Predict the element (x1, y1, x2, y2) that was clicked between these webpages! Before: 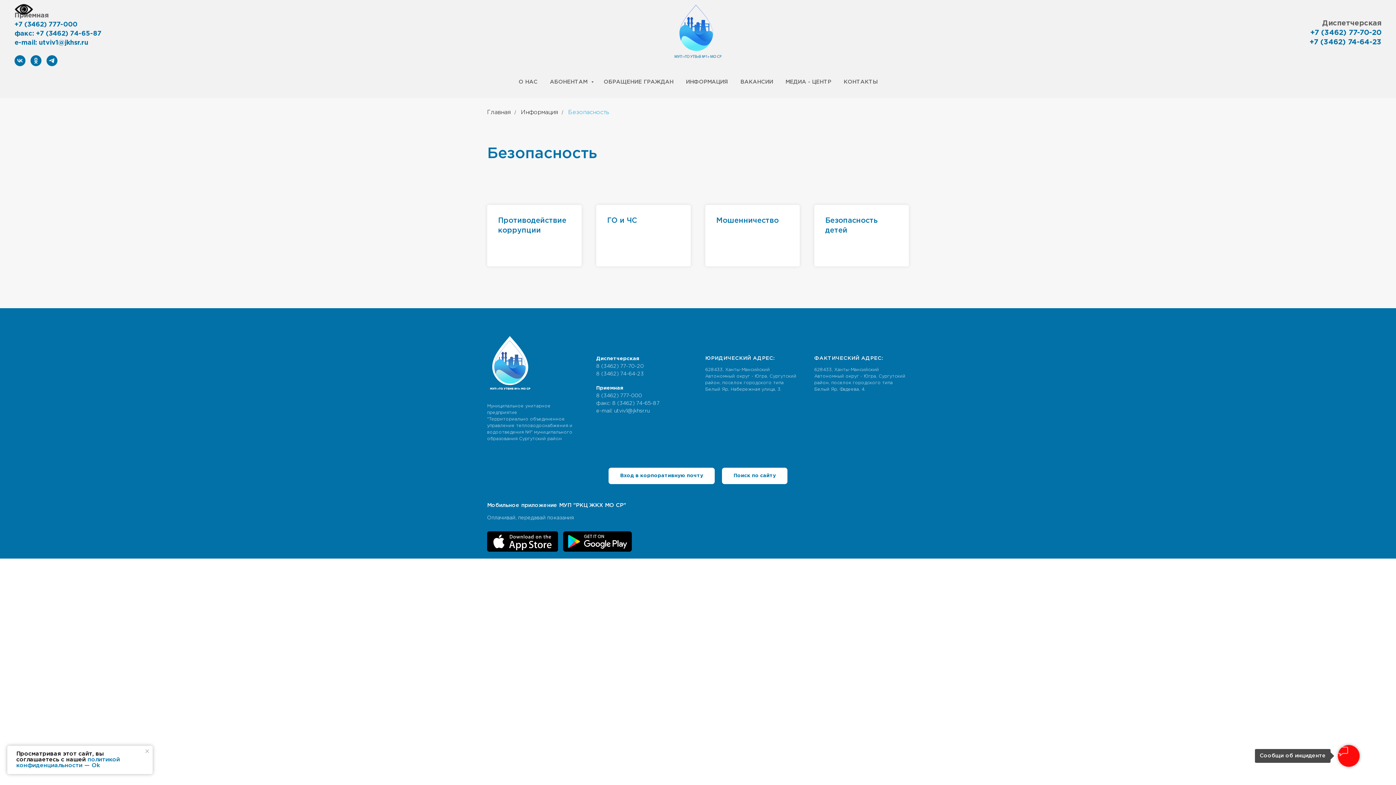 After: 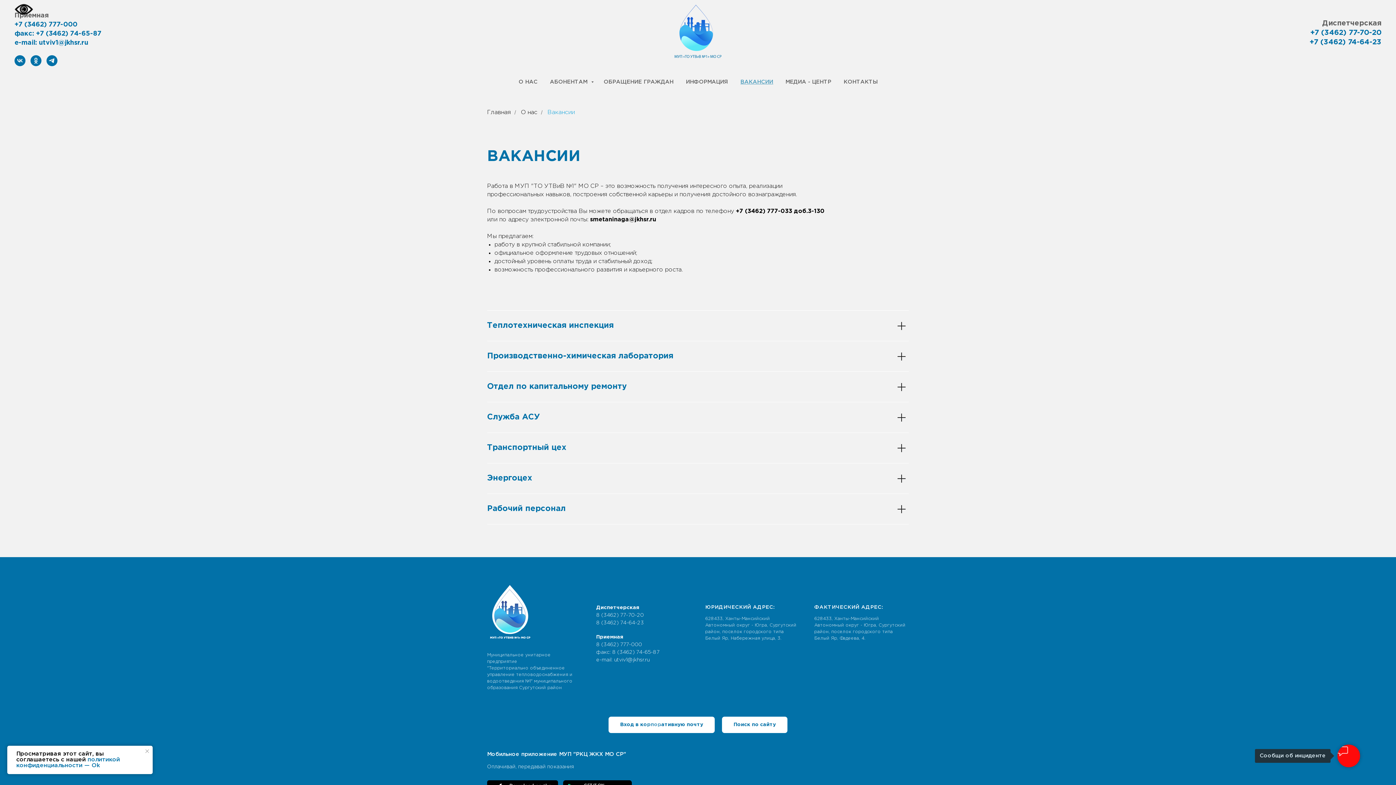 Action: label: ВАКАНСИИ bbox: (740, 79, 773, 84)